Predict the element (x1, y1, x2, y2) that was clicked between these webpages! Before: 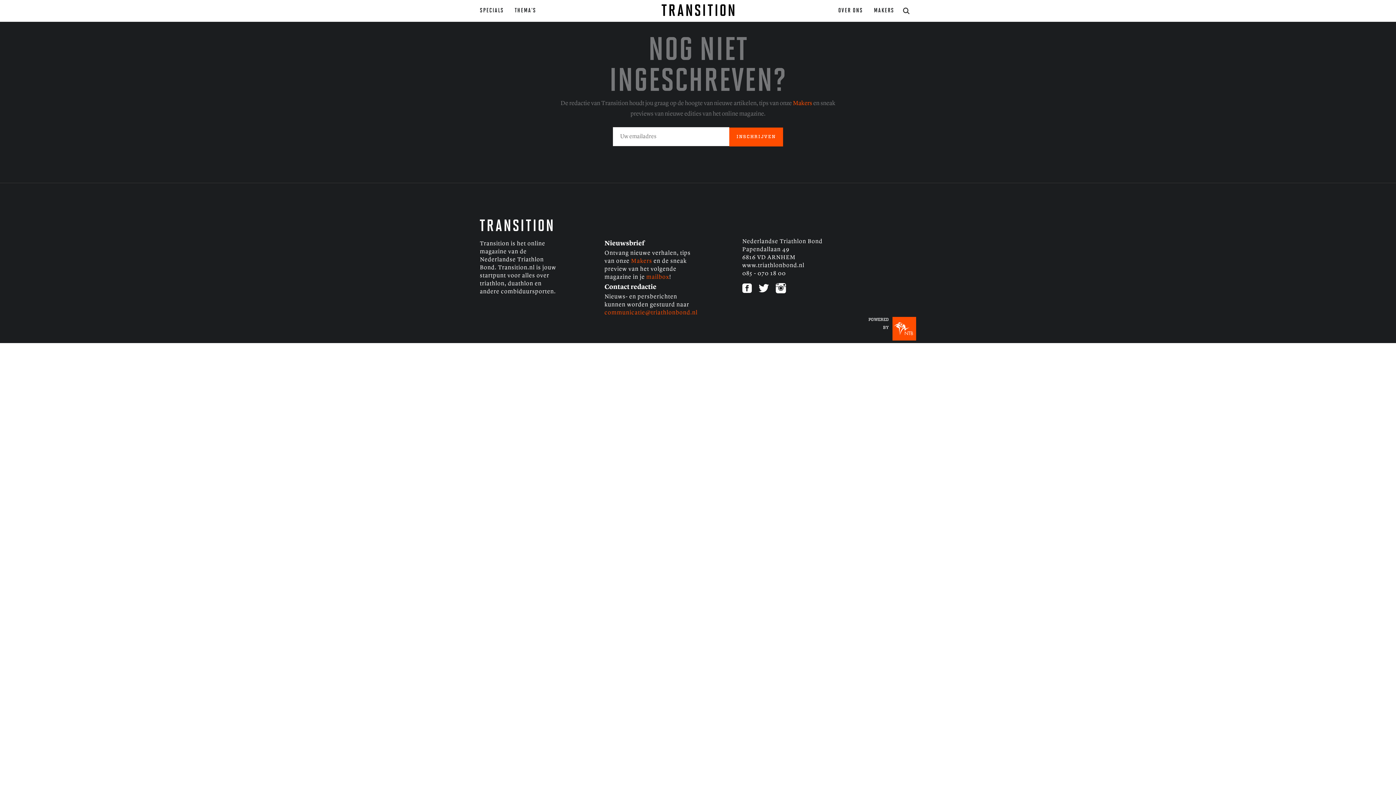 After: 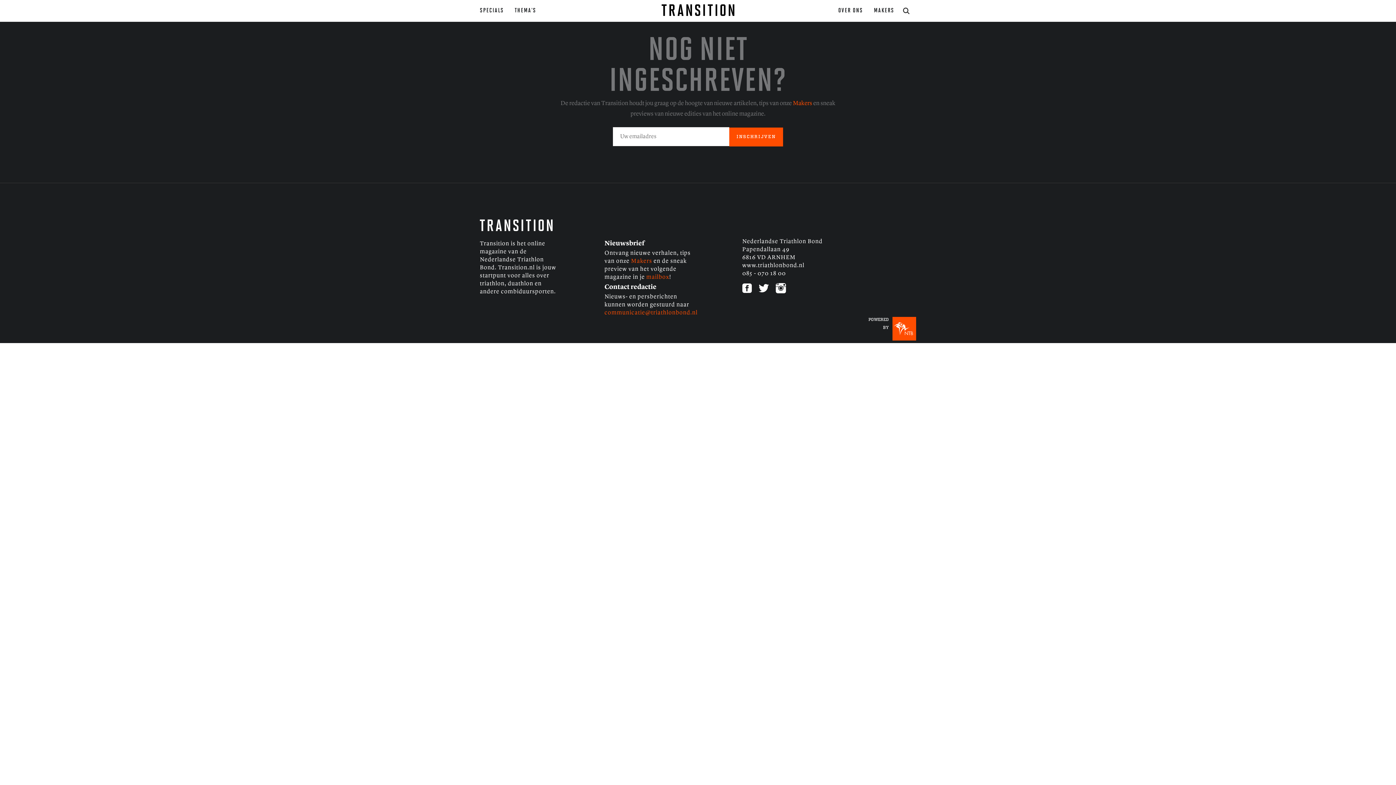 Action: label: Makers bbox: (793, 100, 812, 106)